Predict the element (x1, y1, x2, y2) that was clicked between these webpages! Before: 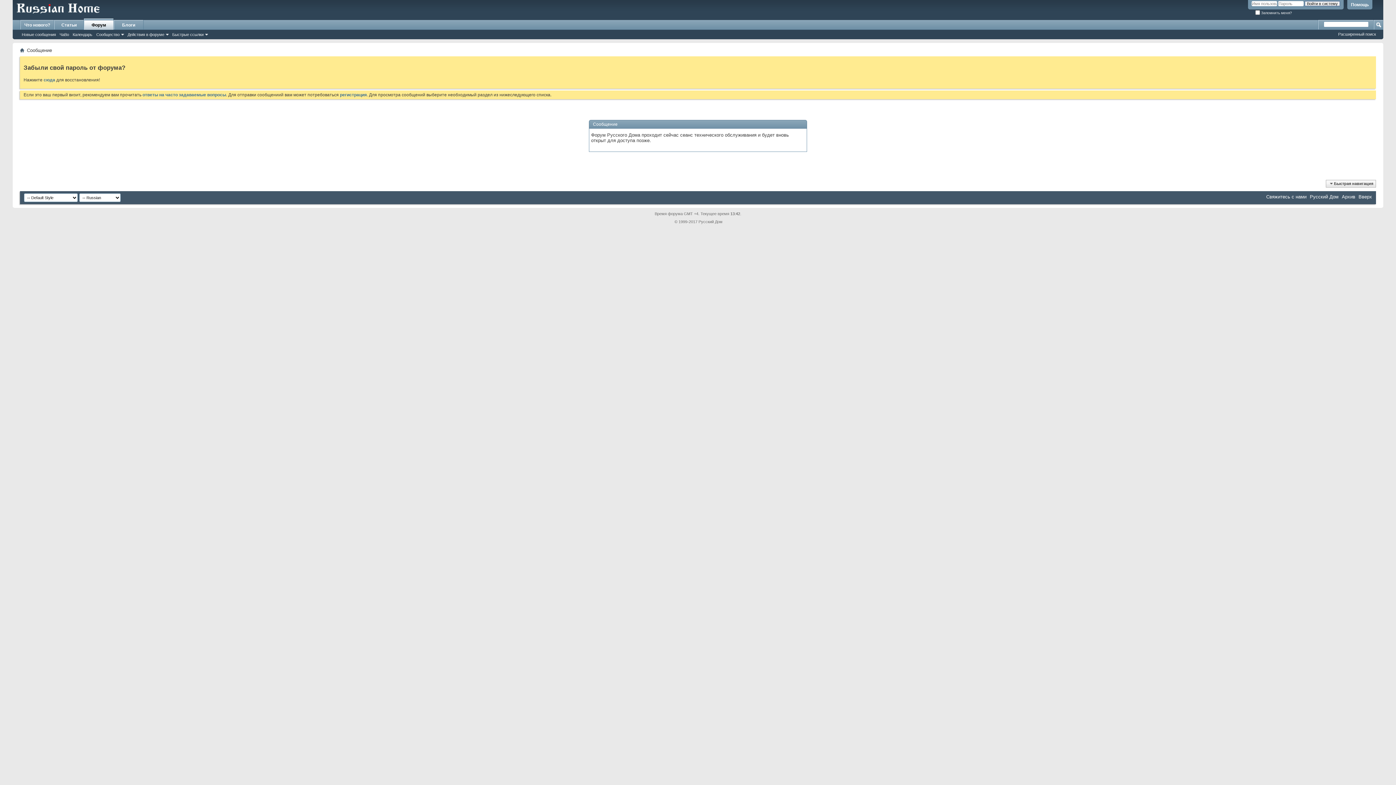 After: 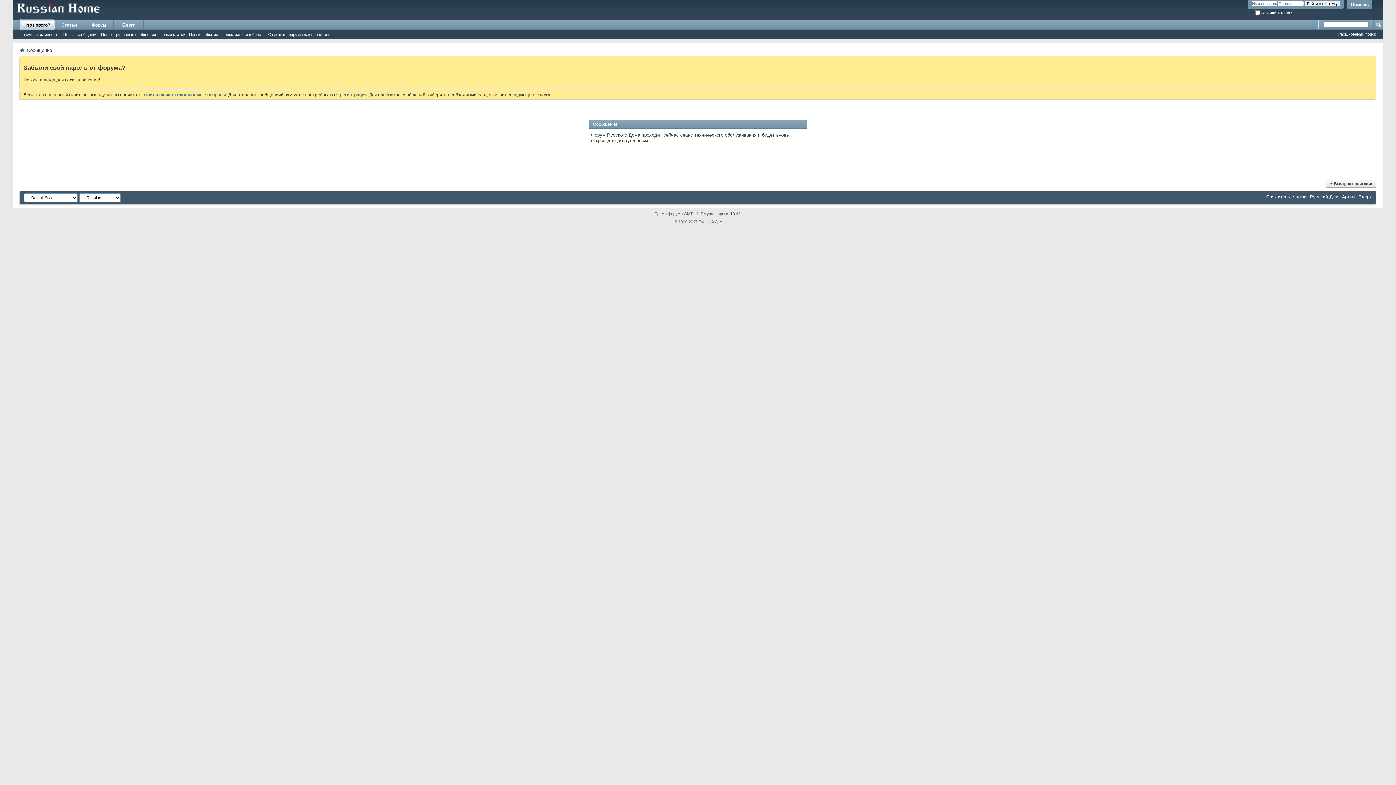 Action: label: Новые сообщения bbox: (20, 31, 57, 37)